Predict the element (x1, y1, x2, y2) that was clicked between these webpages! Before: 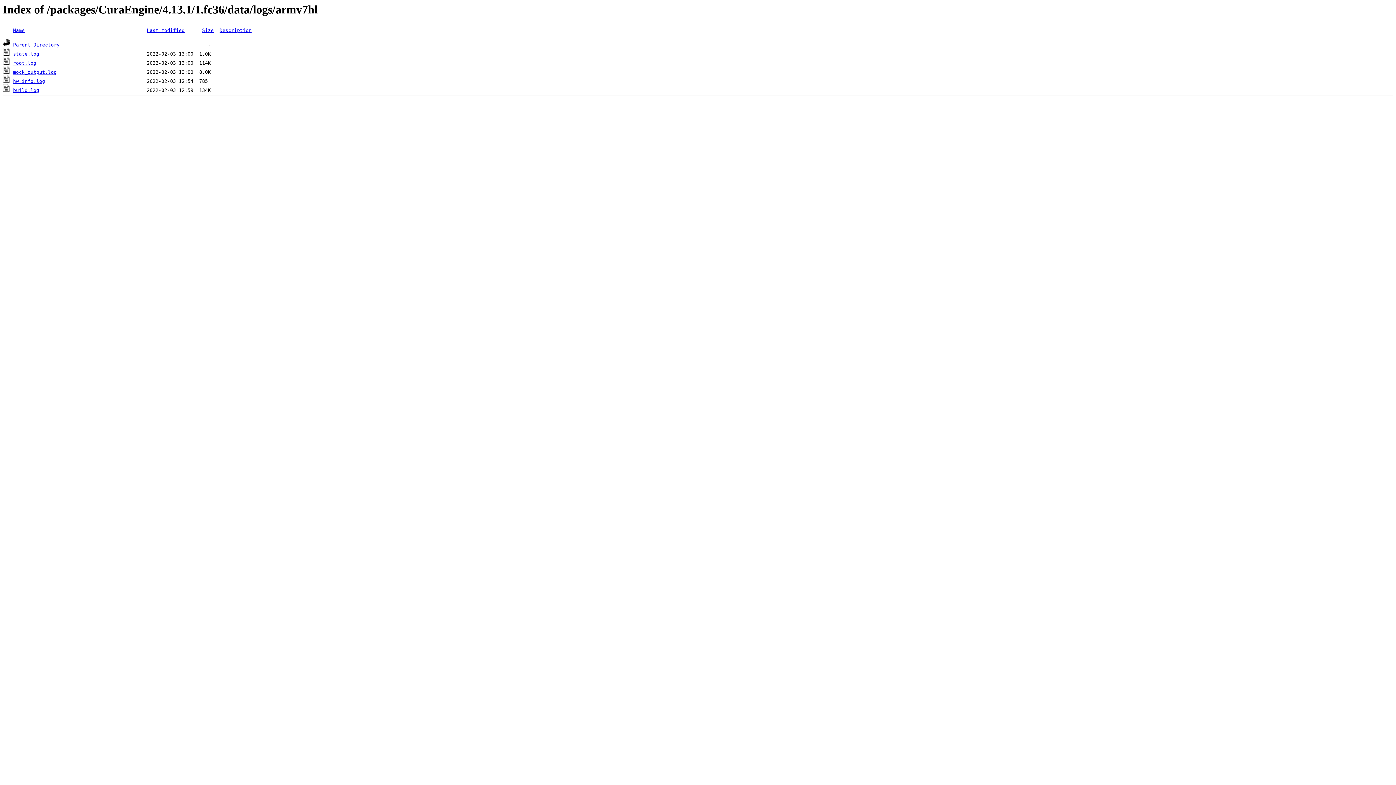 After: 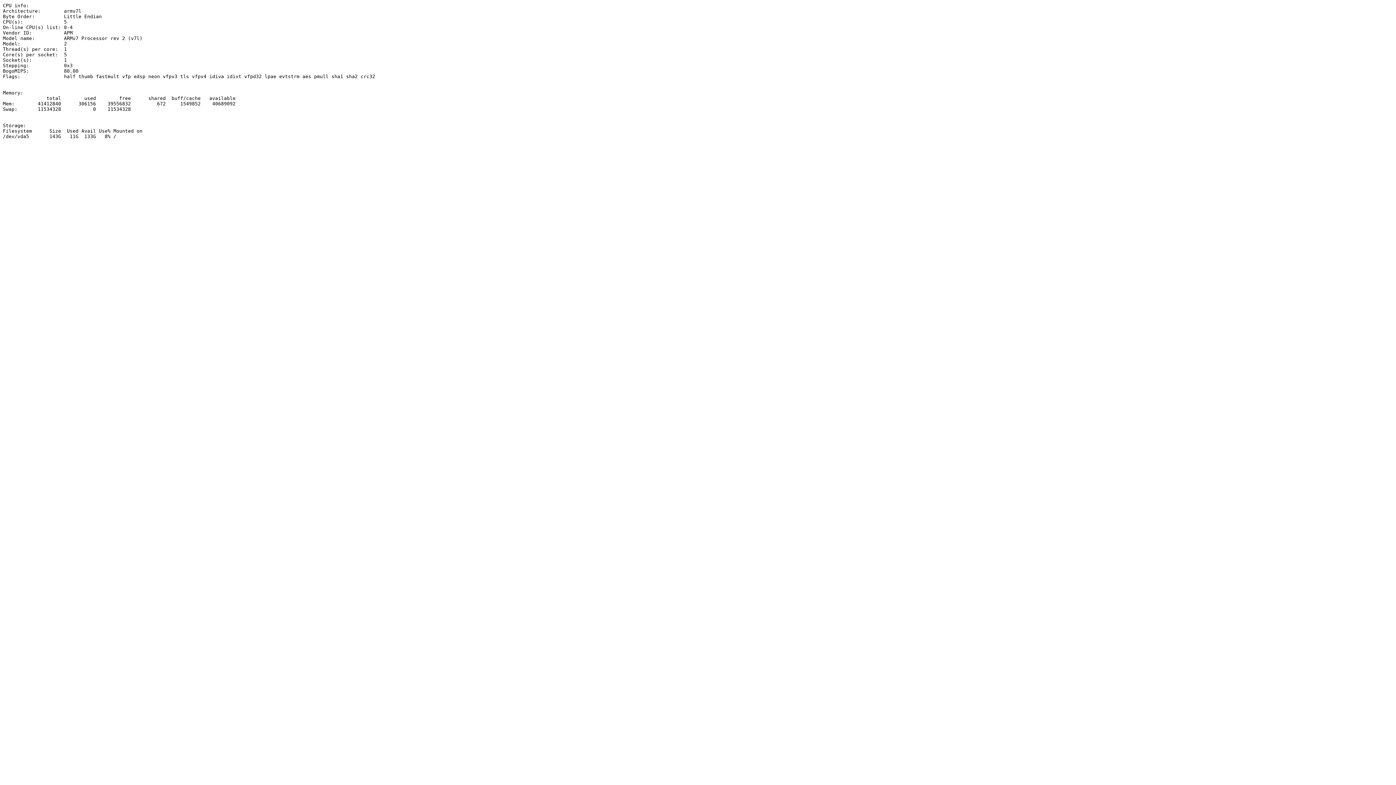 Action: label: hw_info.log bbox: (13, 78, 45, 84)